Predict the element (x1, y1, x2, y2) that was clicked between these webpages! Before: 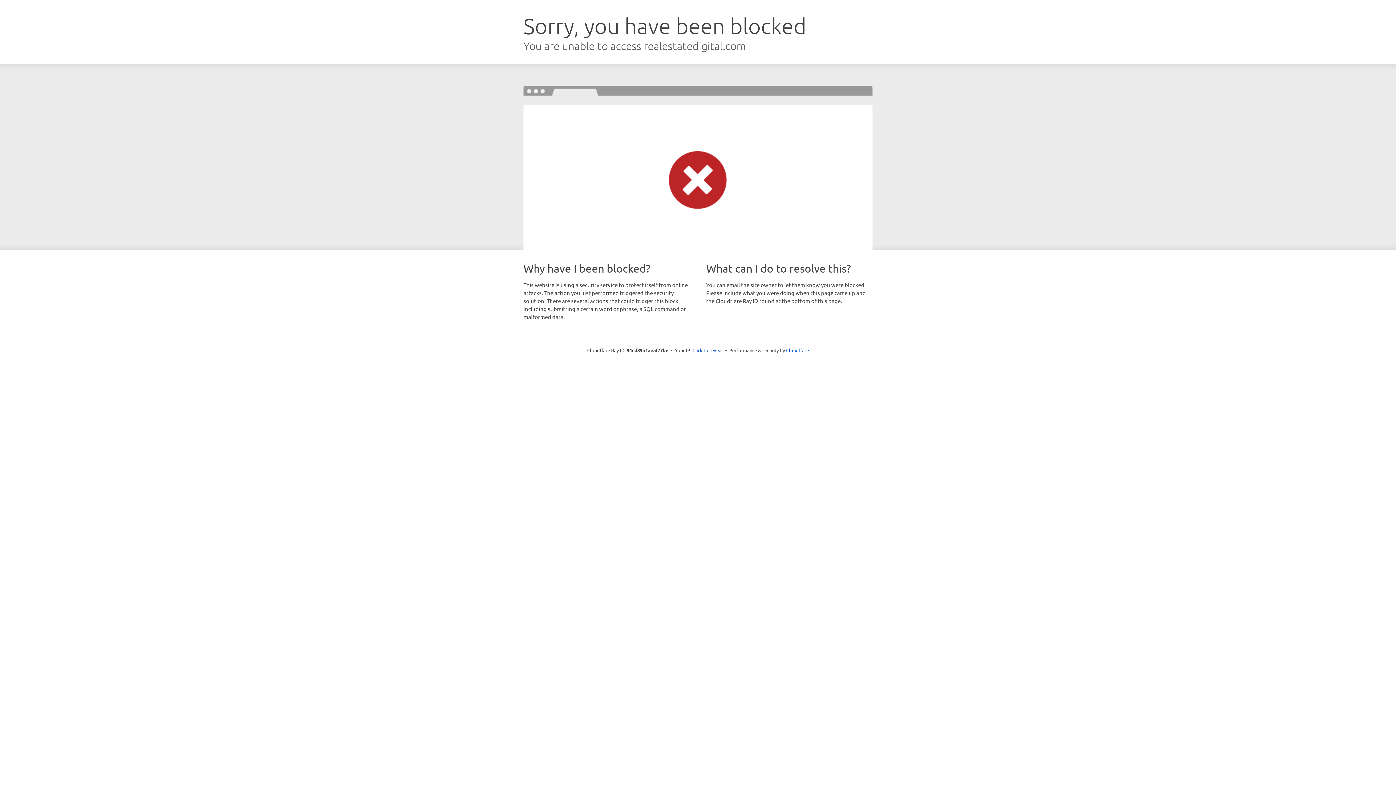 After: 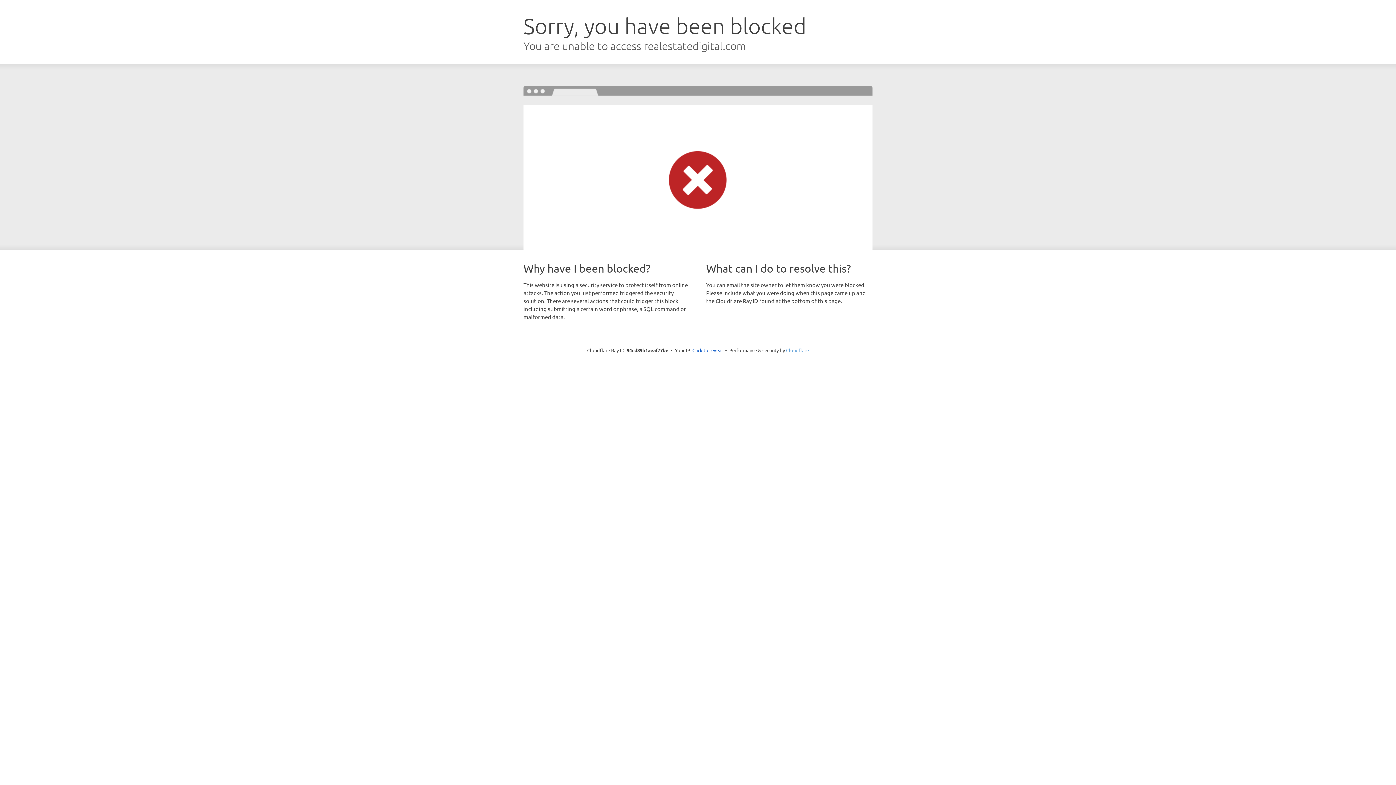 Action: bbox: (786, 347, 809, 353) label: Cloudflare